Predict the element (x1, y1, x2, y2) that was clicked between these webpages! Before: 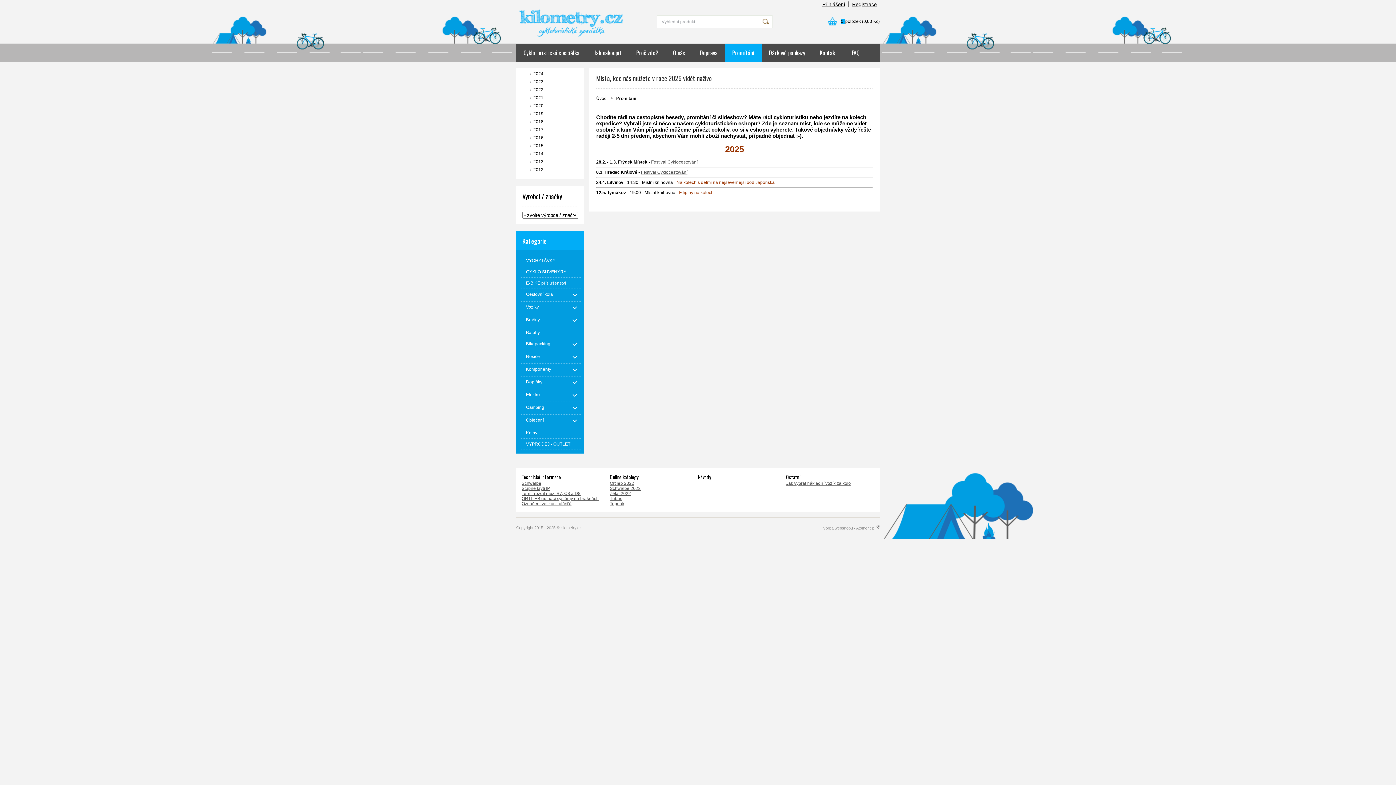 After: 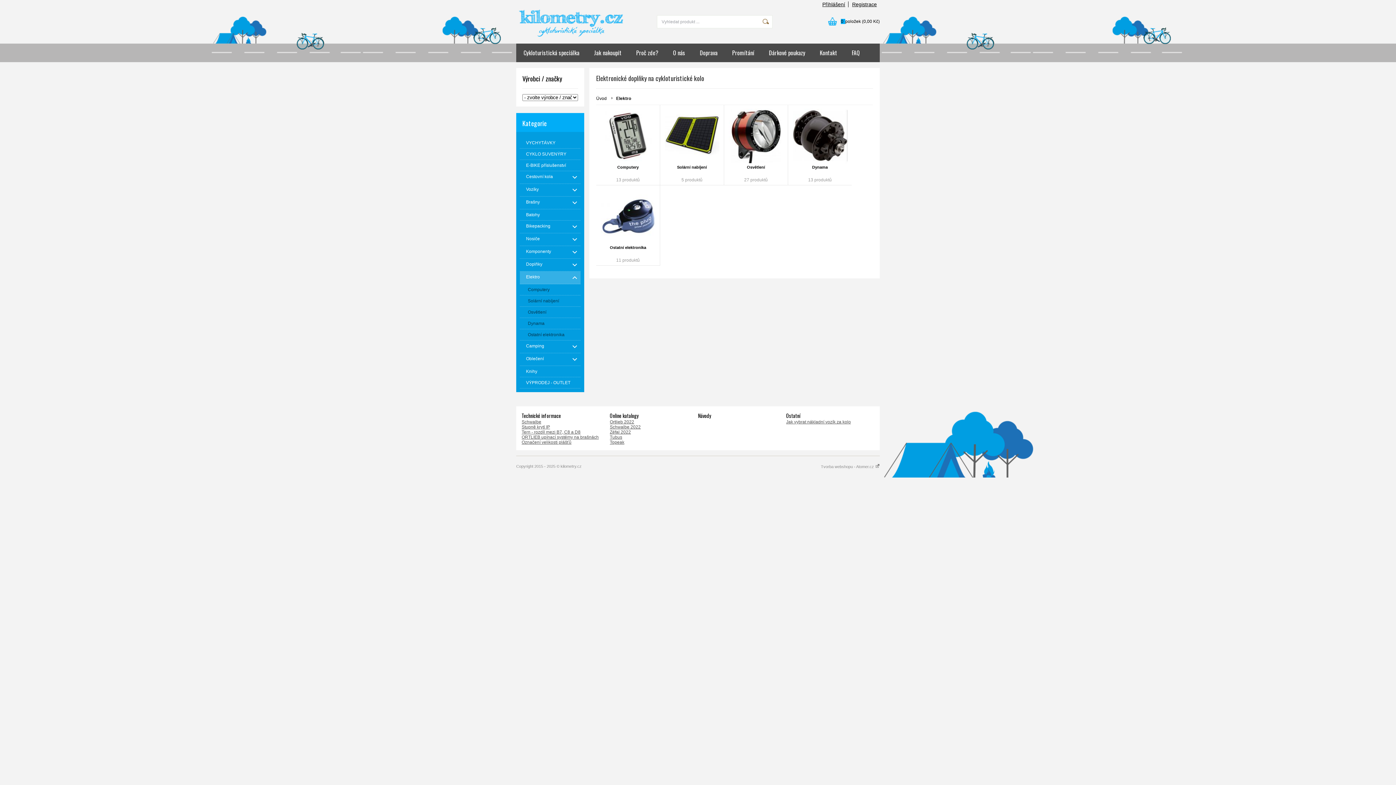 Action: bbox: (520, 389, 580, 402) label: Elektro